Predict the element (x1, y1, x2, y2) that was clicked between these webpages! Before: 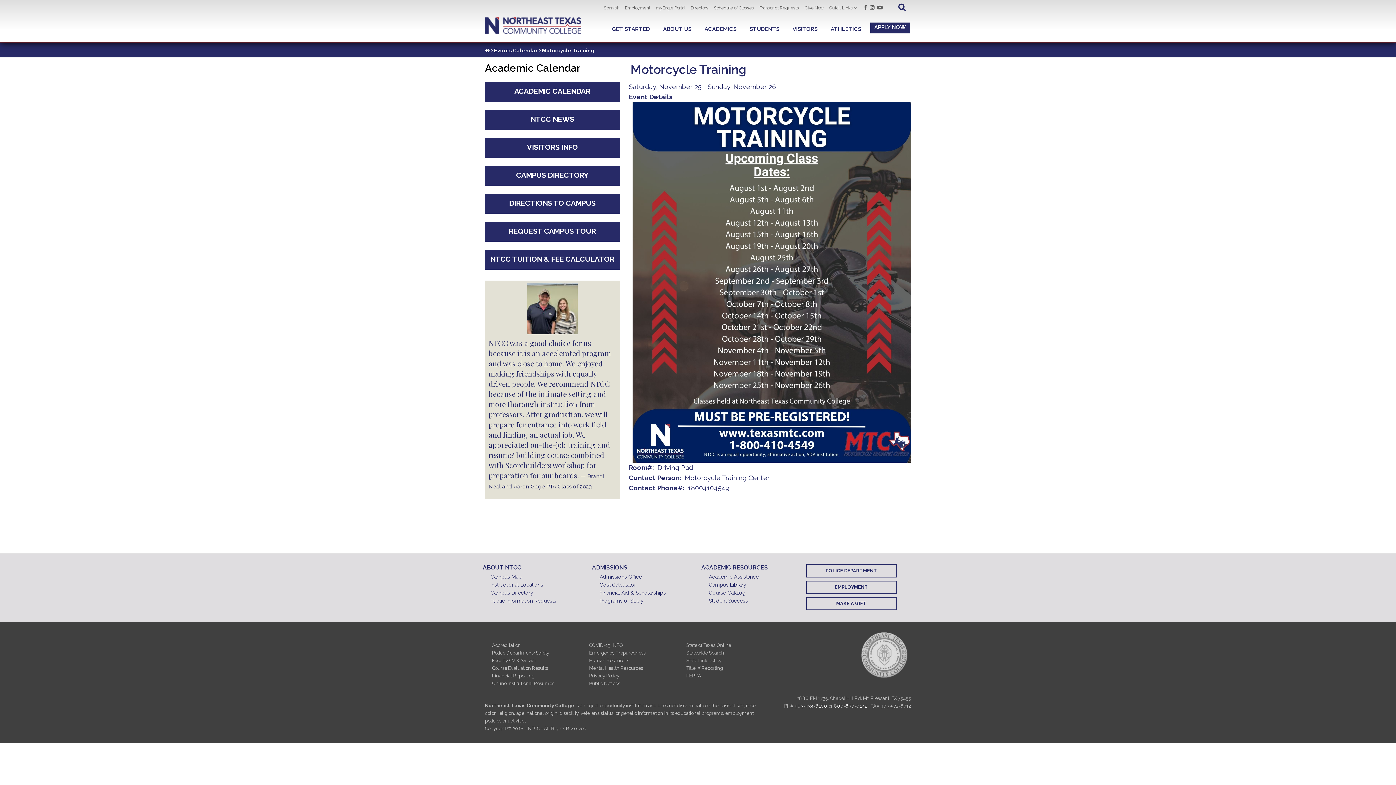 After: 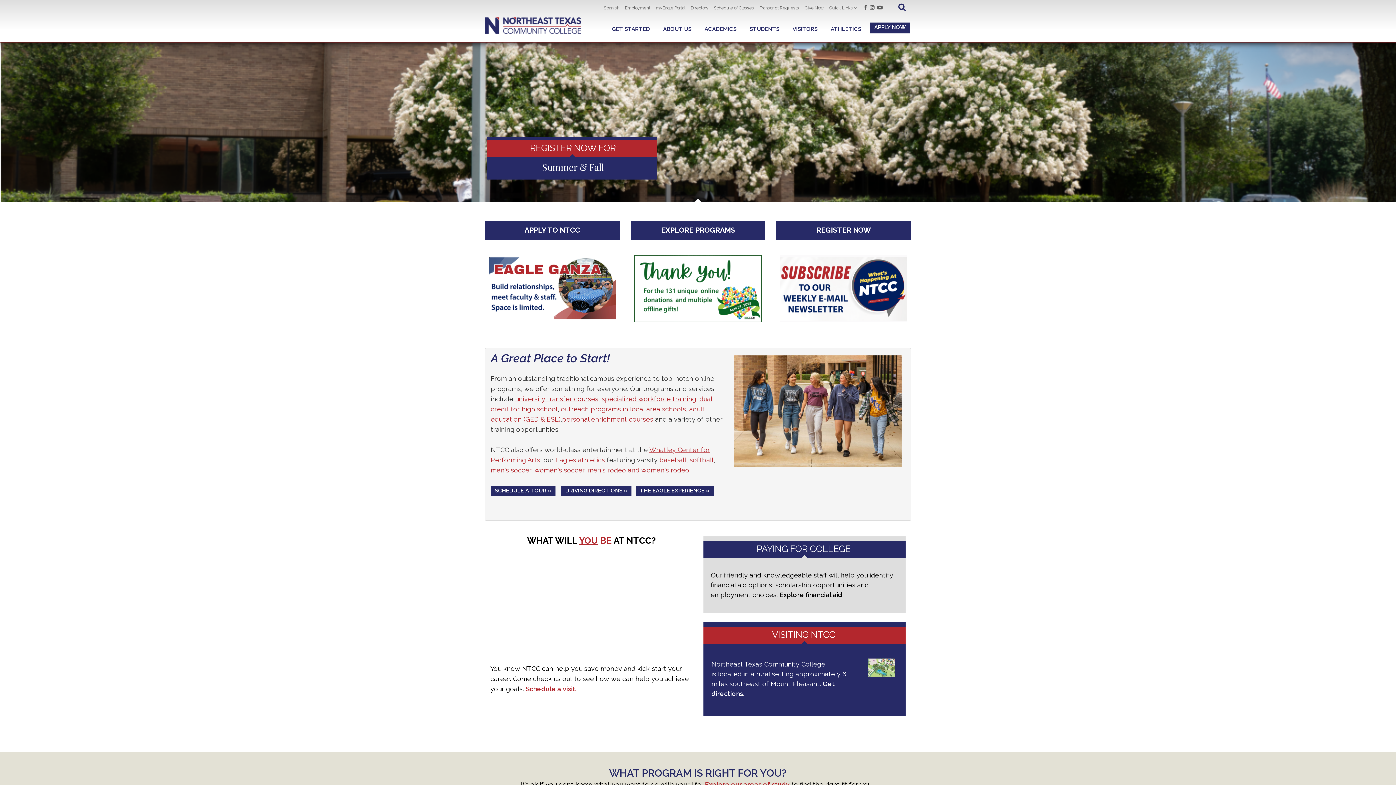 Action: label:   bbox: (485, 47, 490, 53)